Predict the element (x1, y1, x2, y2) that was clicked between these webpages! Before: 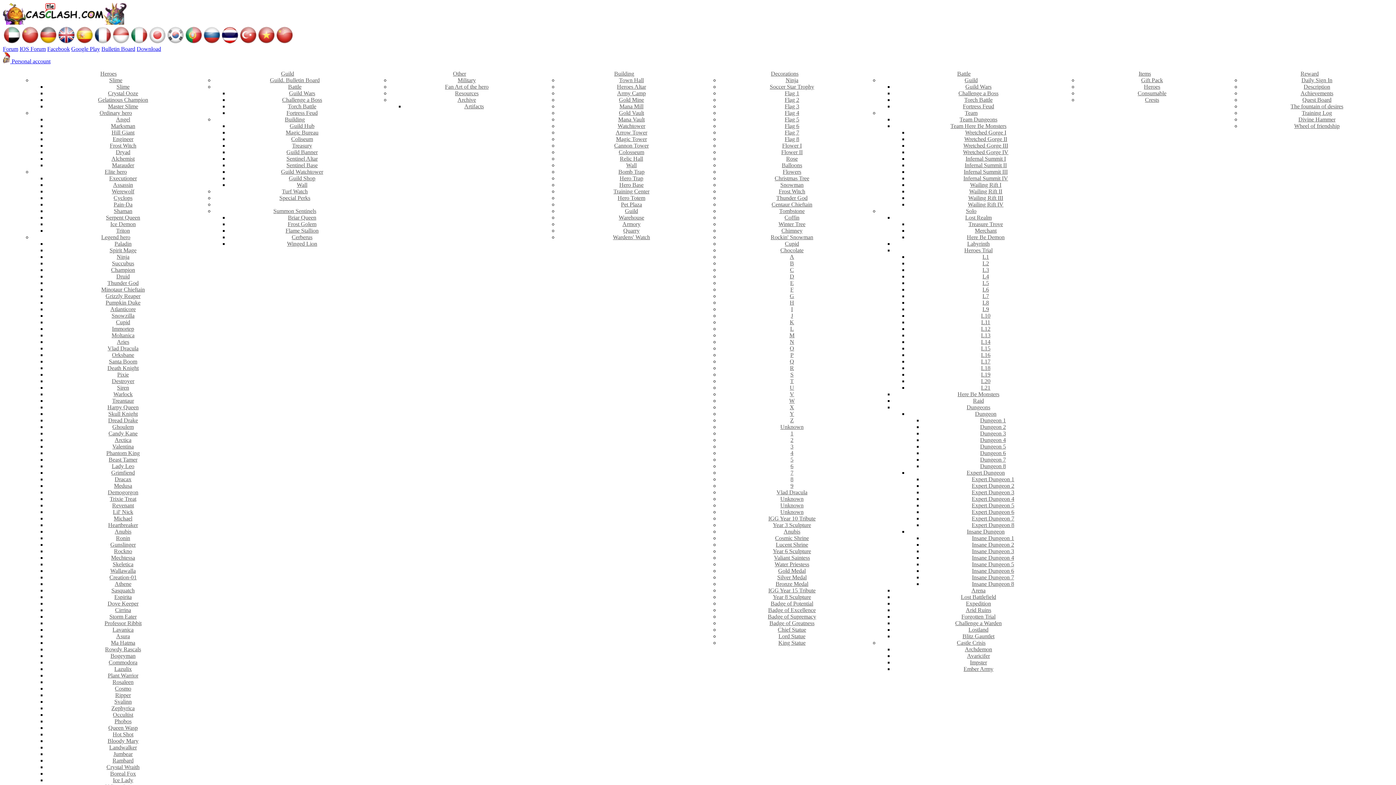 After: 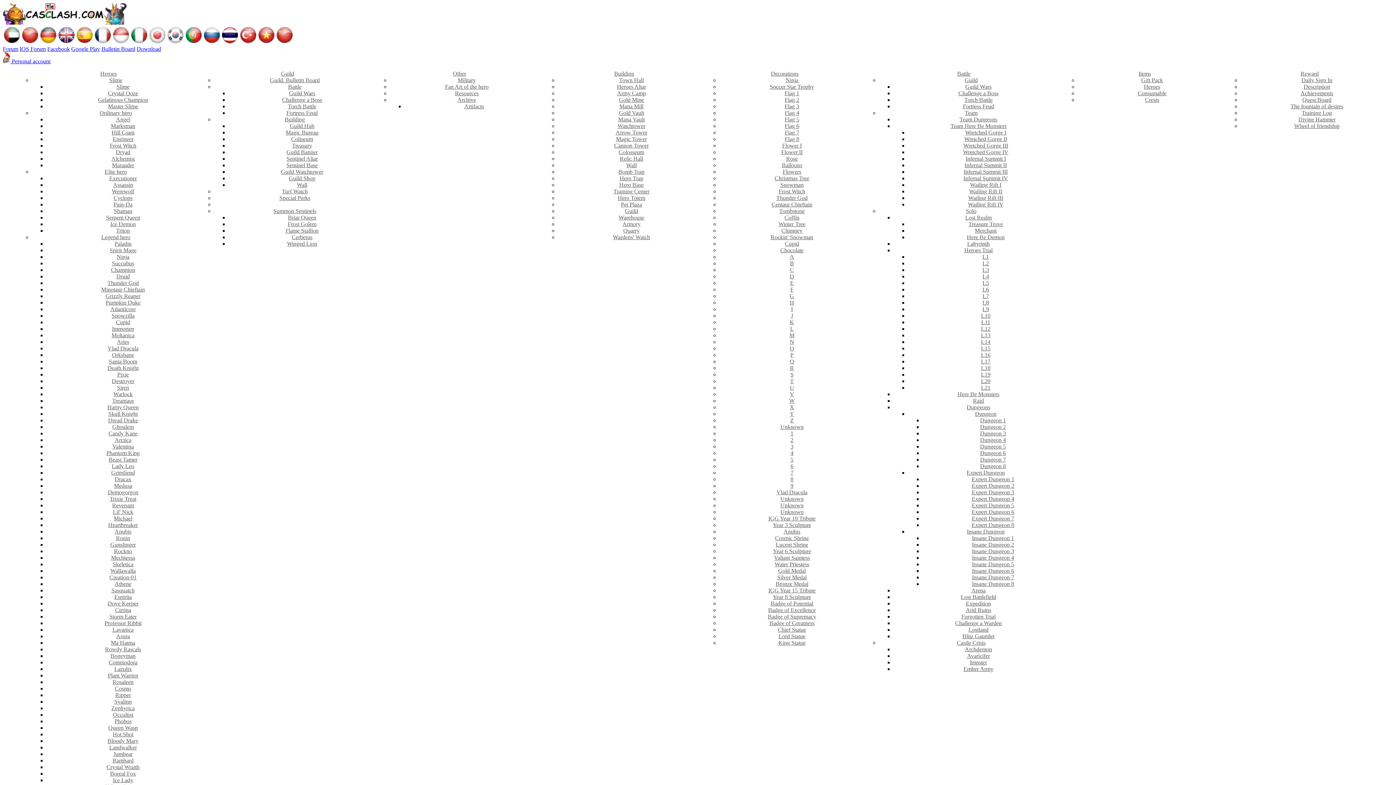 Action: bbox: (116, 227, 130, 233) label: Triton